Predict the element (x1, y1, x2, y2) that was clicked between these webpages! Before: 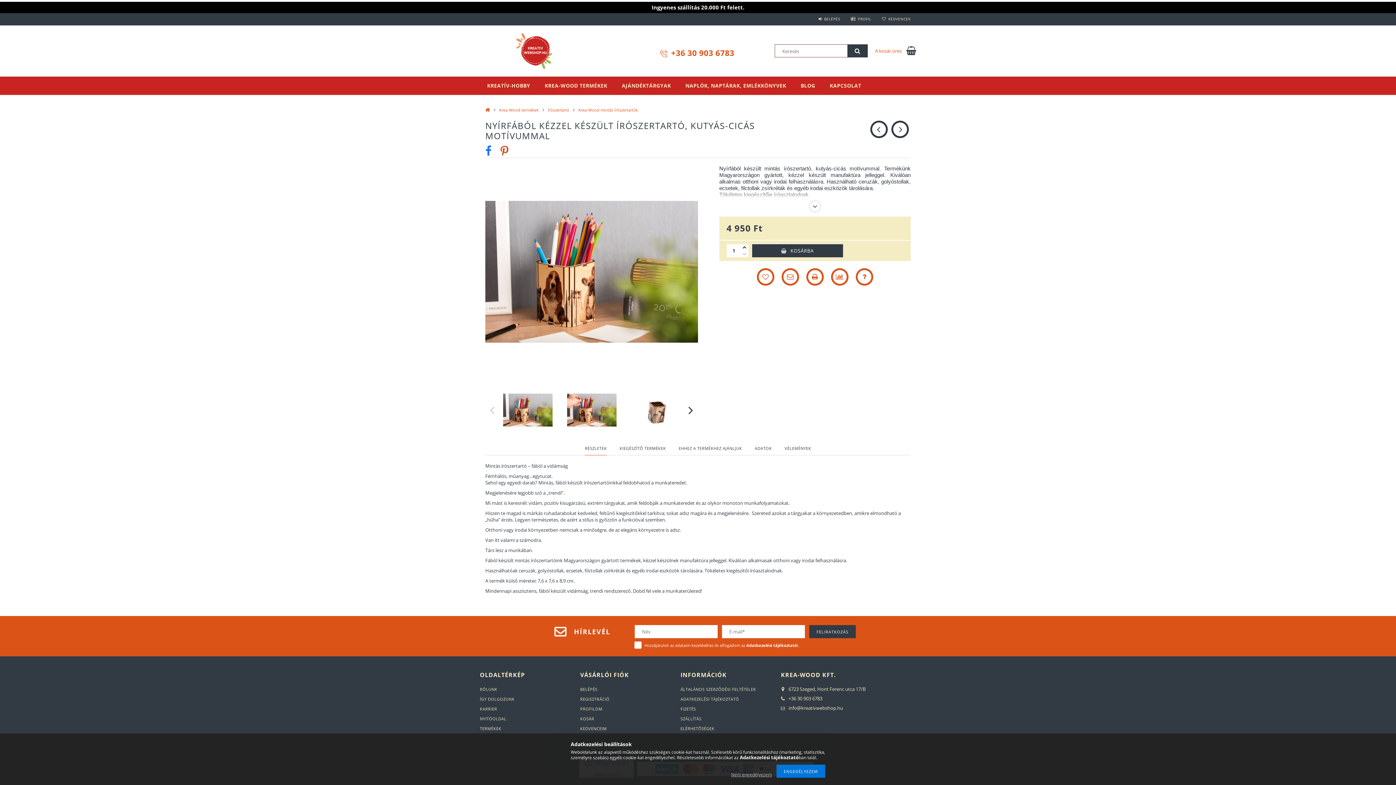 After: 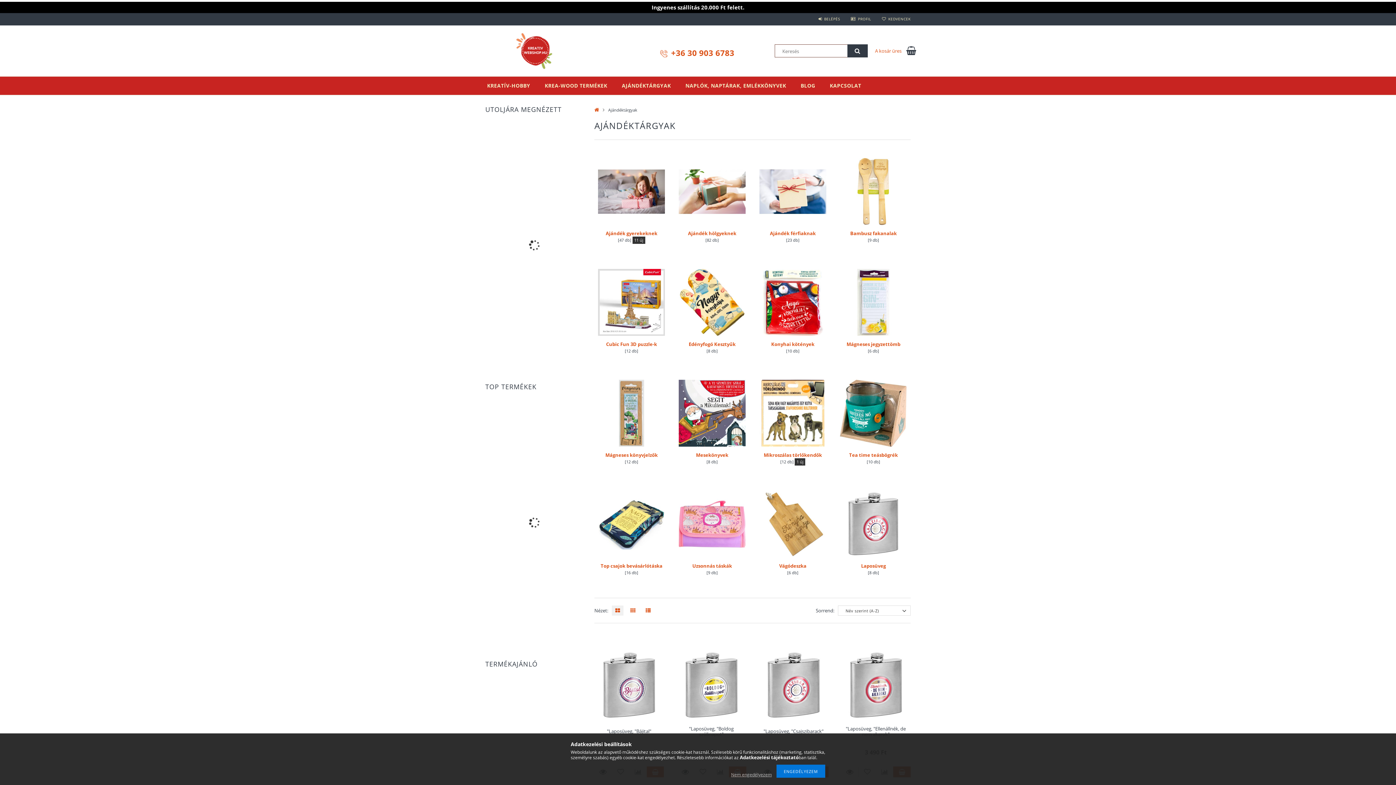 Action: bbox: (614, 76, 678, 94) label: AJÁNDÉKTÁRGYAK